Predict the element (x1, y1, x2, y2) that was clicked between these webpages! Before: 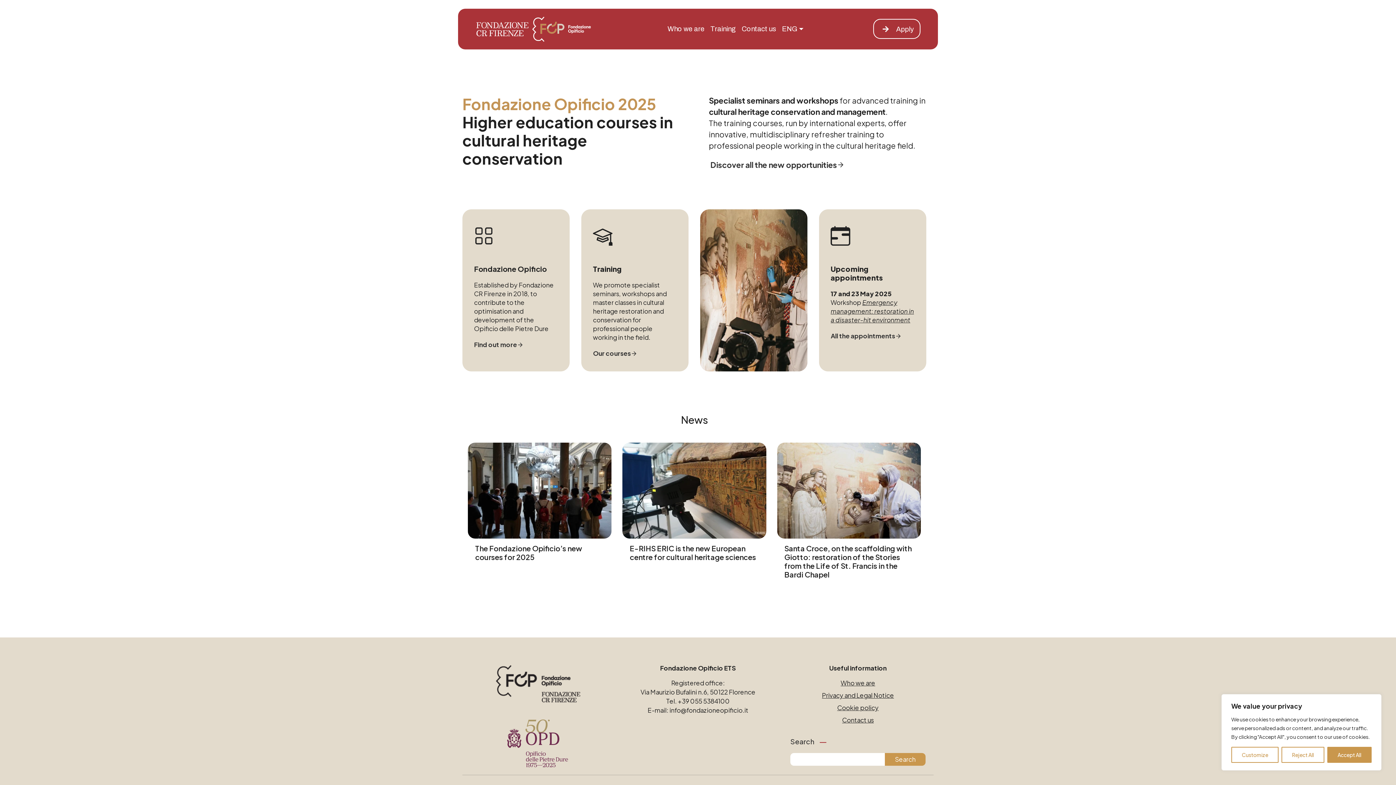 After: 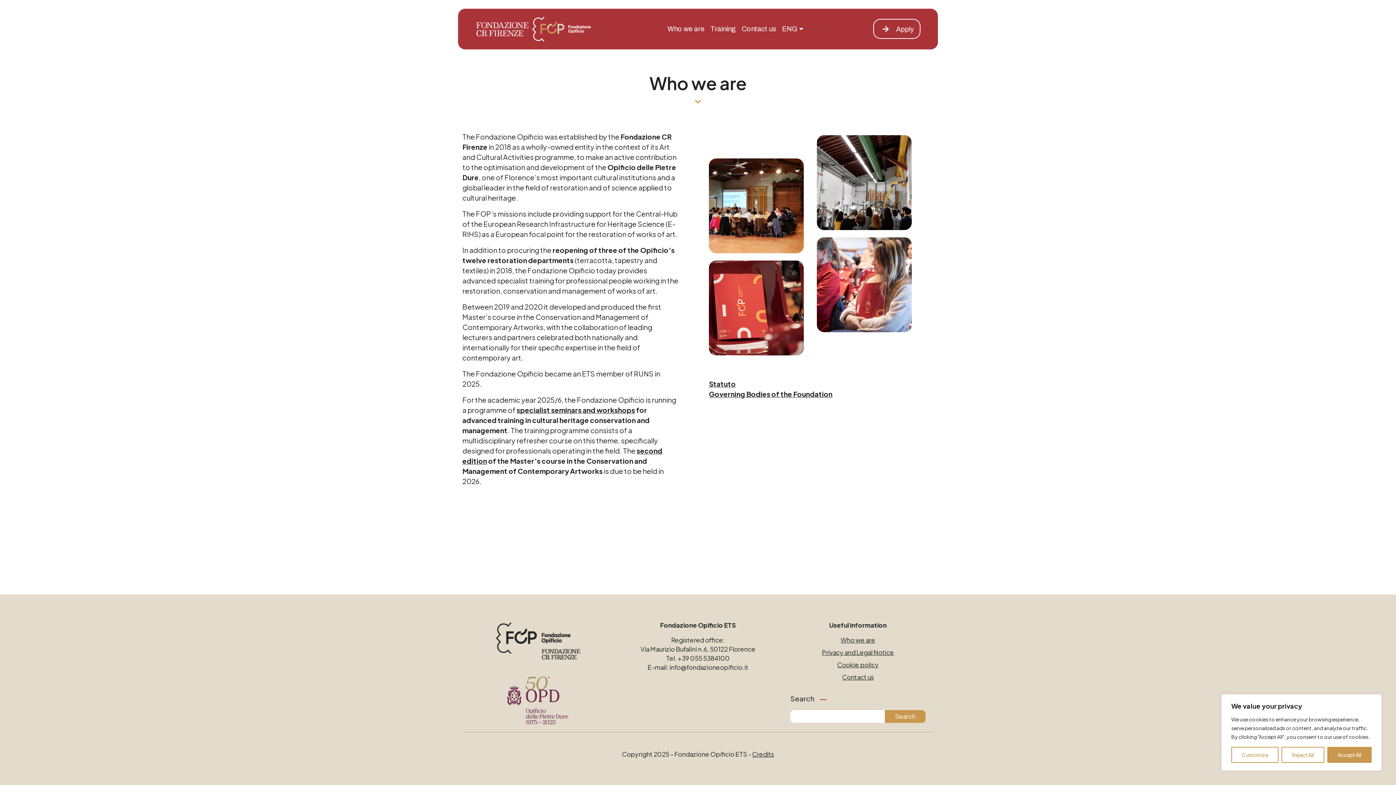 Action: label: Who we are bbox: (664, 21, 707, 37)